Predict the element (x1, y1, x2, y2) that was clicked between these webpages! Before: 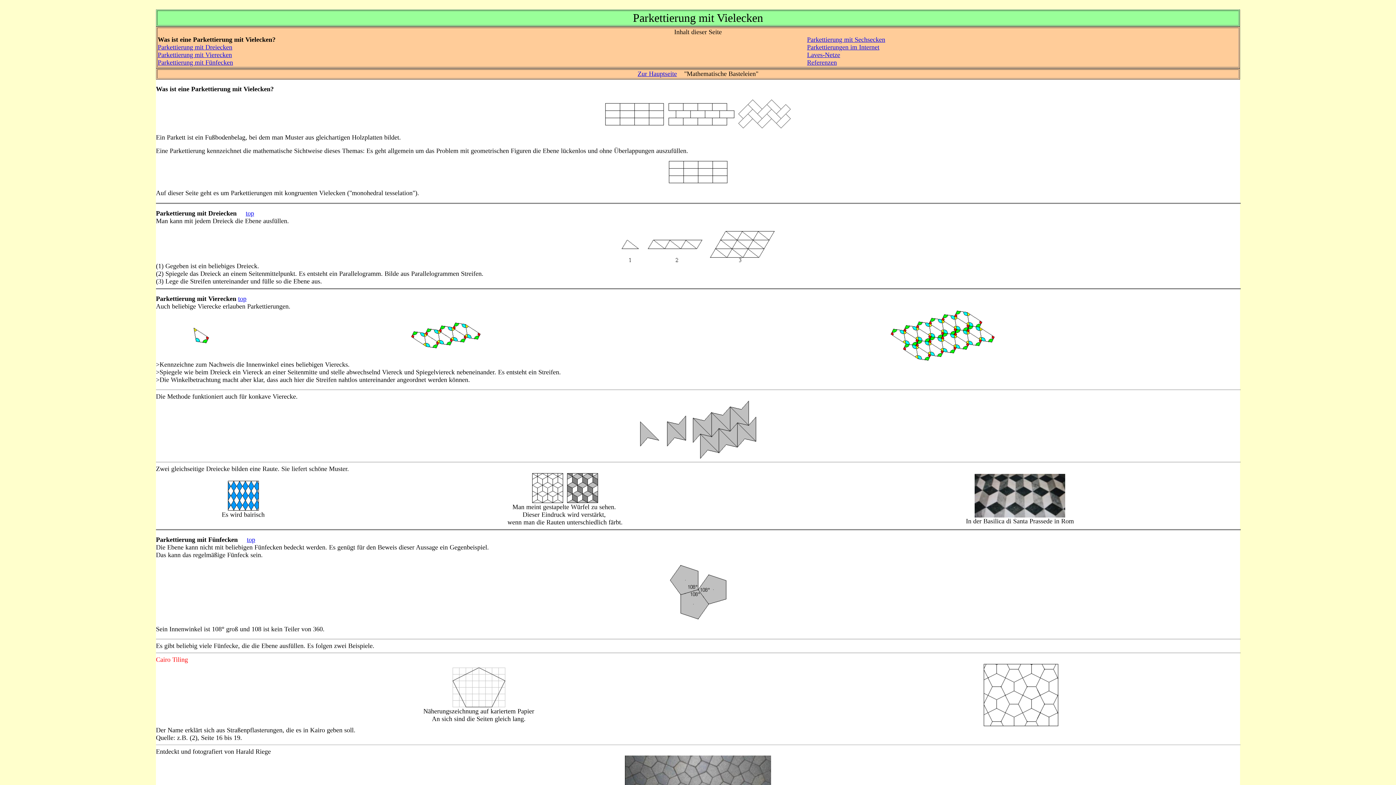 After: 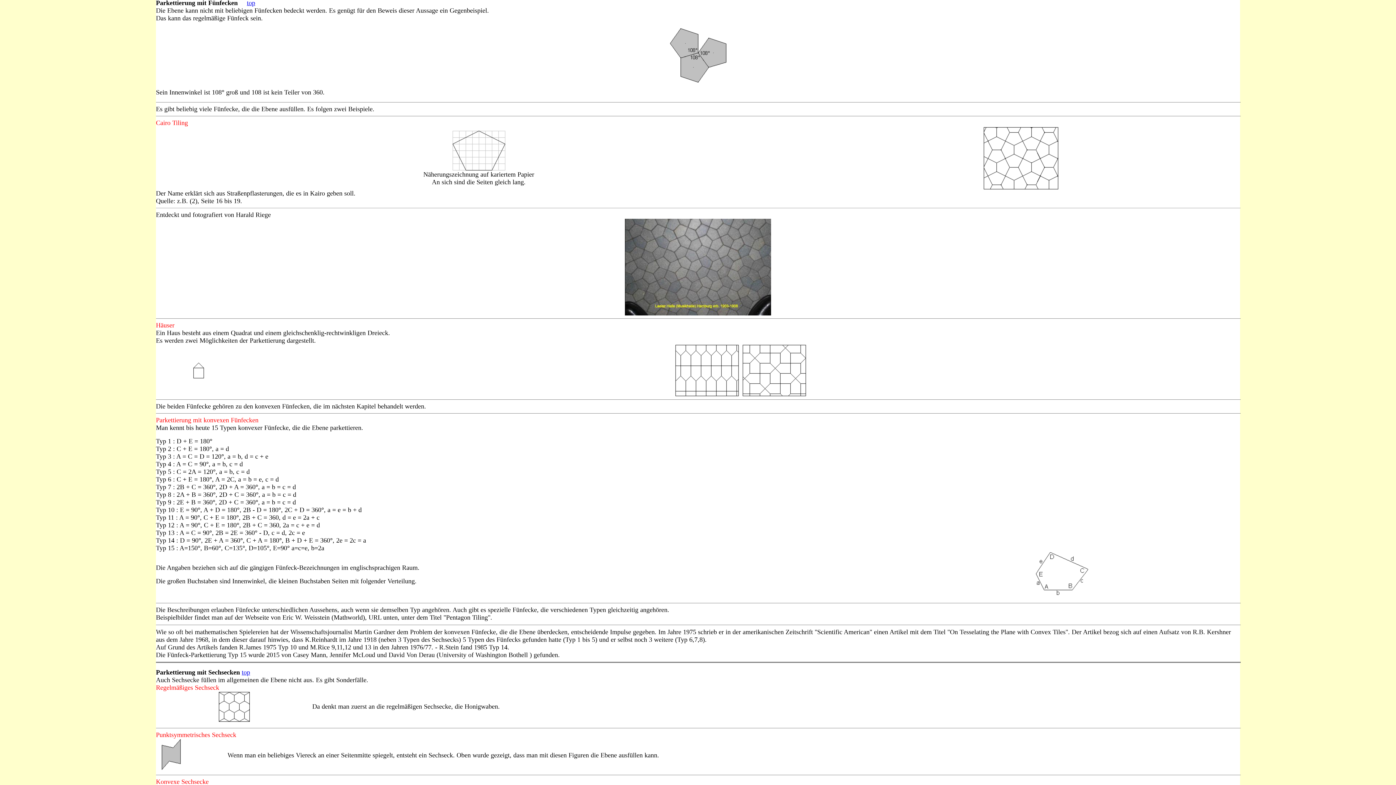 Action: bbox: (157, 58, 233, 66) label: Parkettierung mit Fünfecken